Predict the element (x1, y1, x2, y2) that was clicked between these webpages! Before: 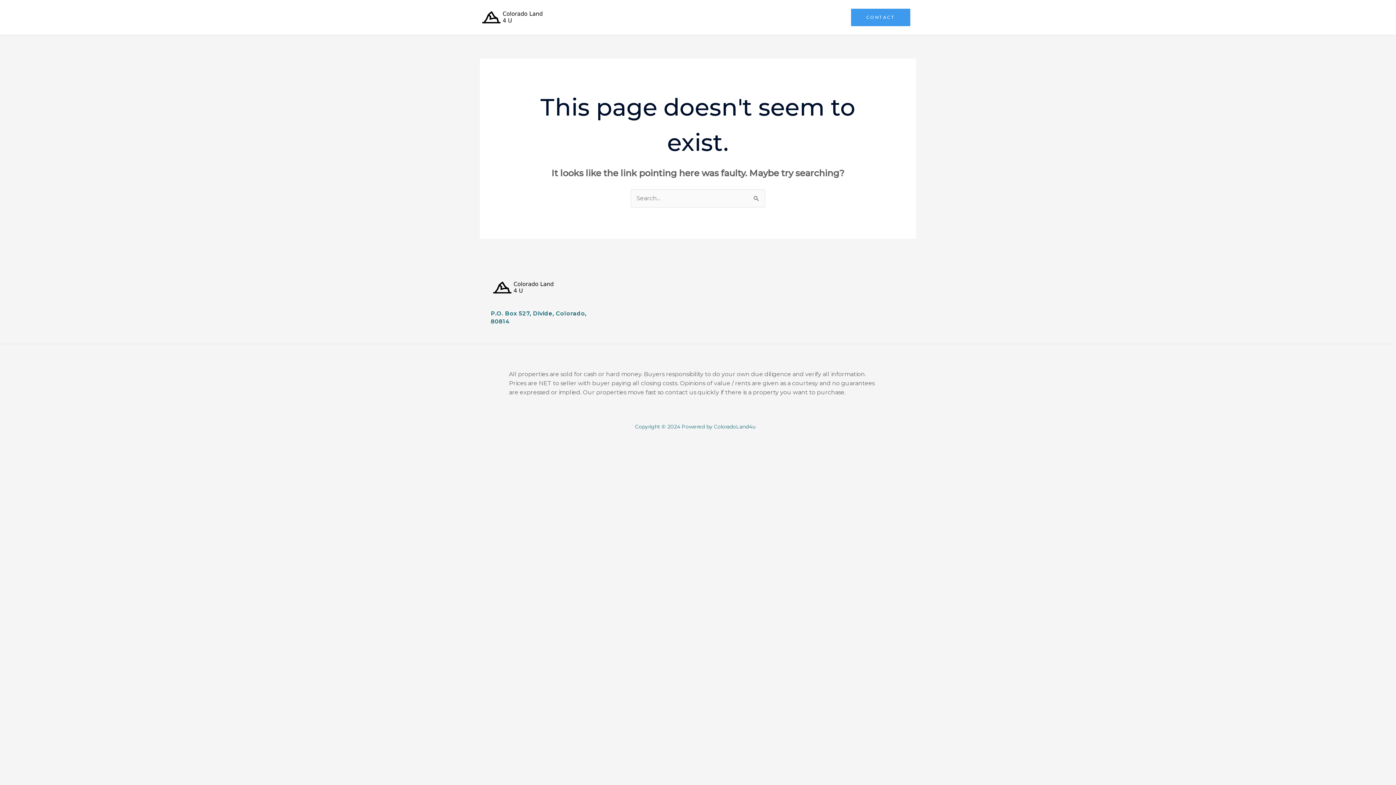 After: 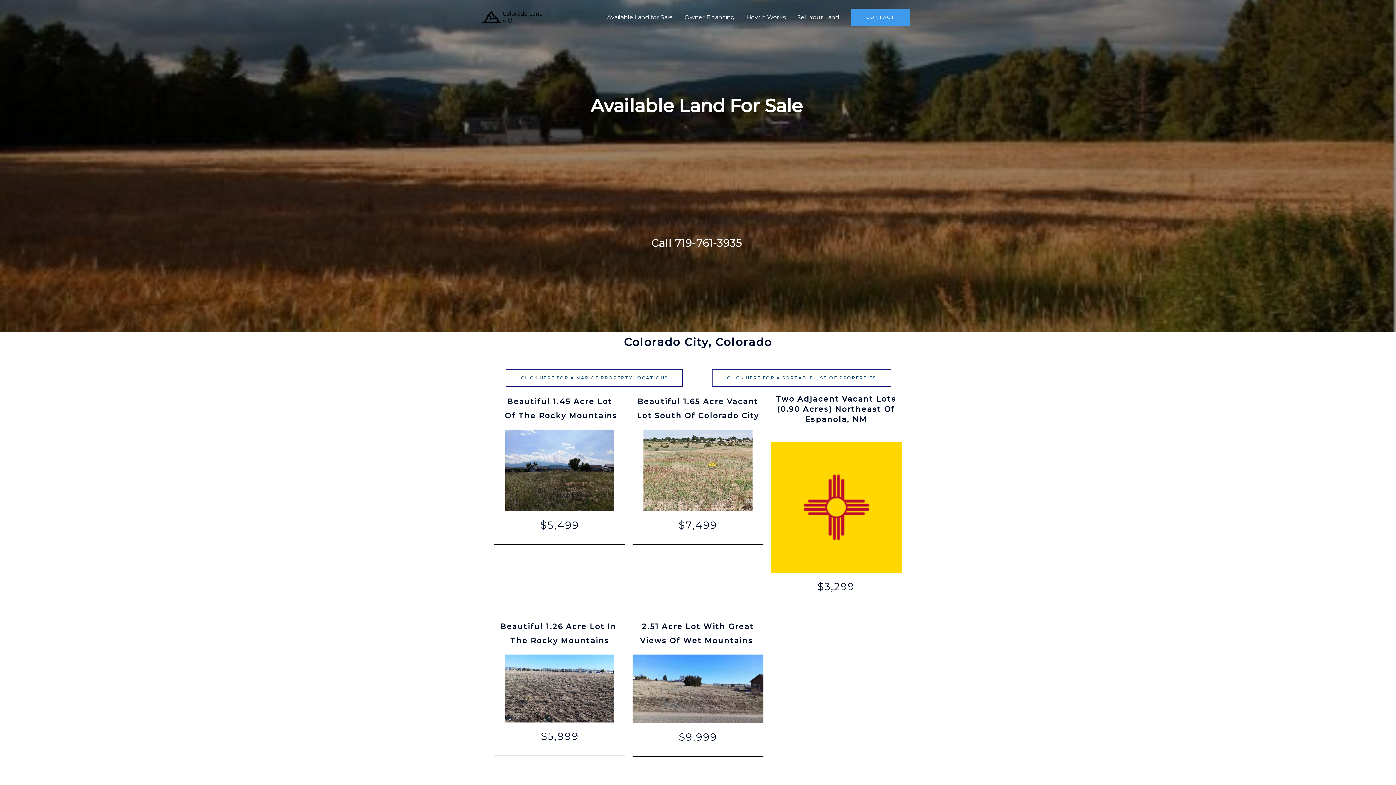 Action: bbox: (601, 5, 678, 29) label: Available Land for Sale